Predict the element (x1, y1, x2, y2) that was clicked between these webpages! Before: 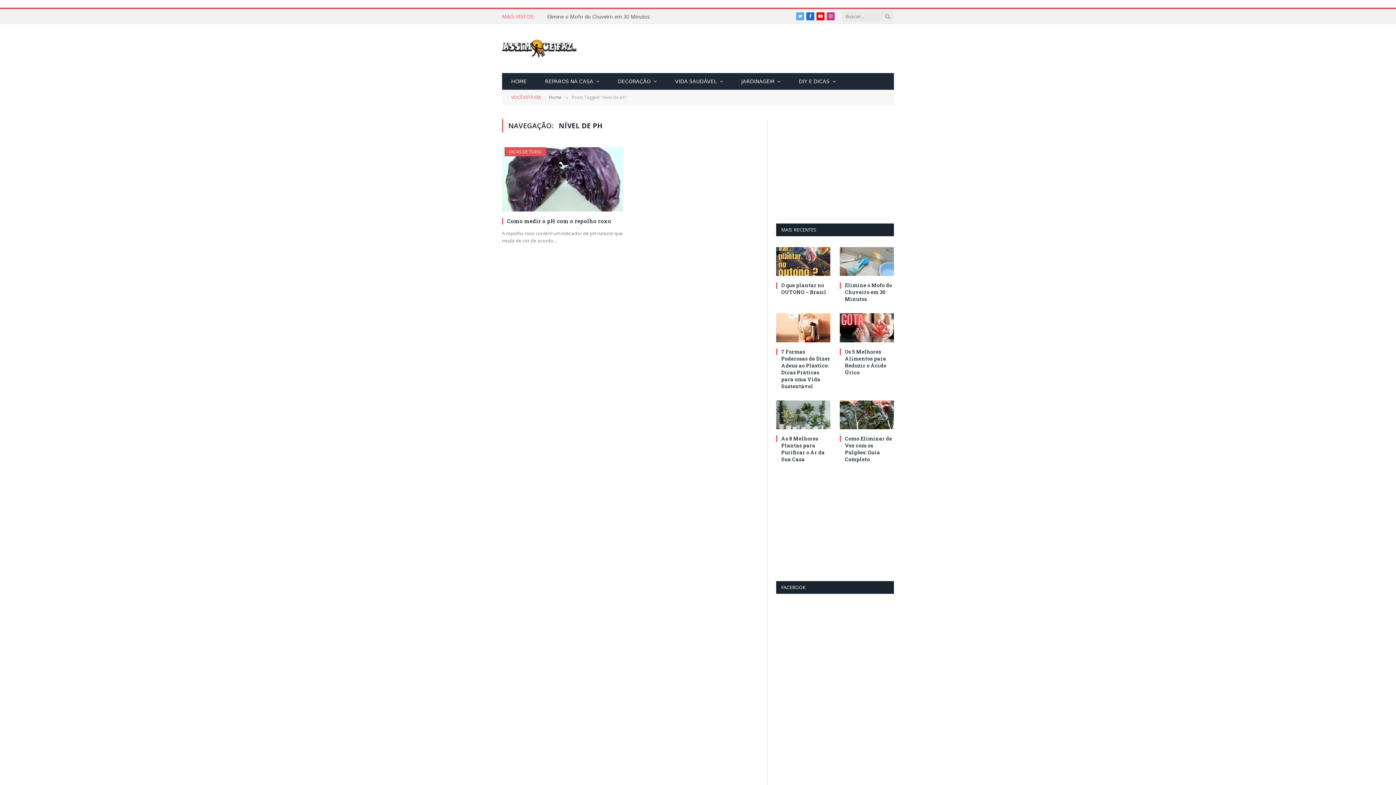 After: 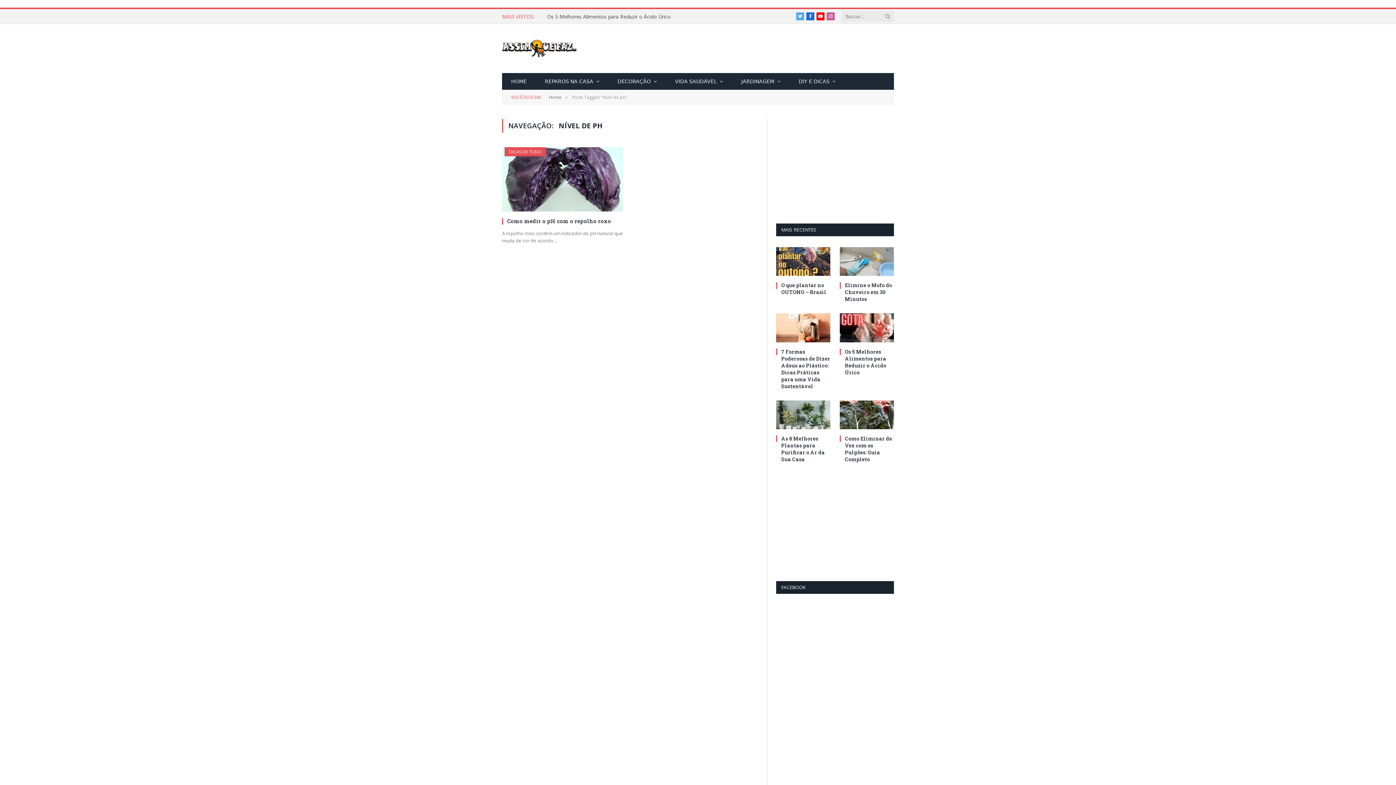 Action: label: Instagram bbox: (826, 12, 834, 20)